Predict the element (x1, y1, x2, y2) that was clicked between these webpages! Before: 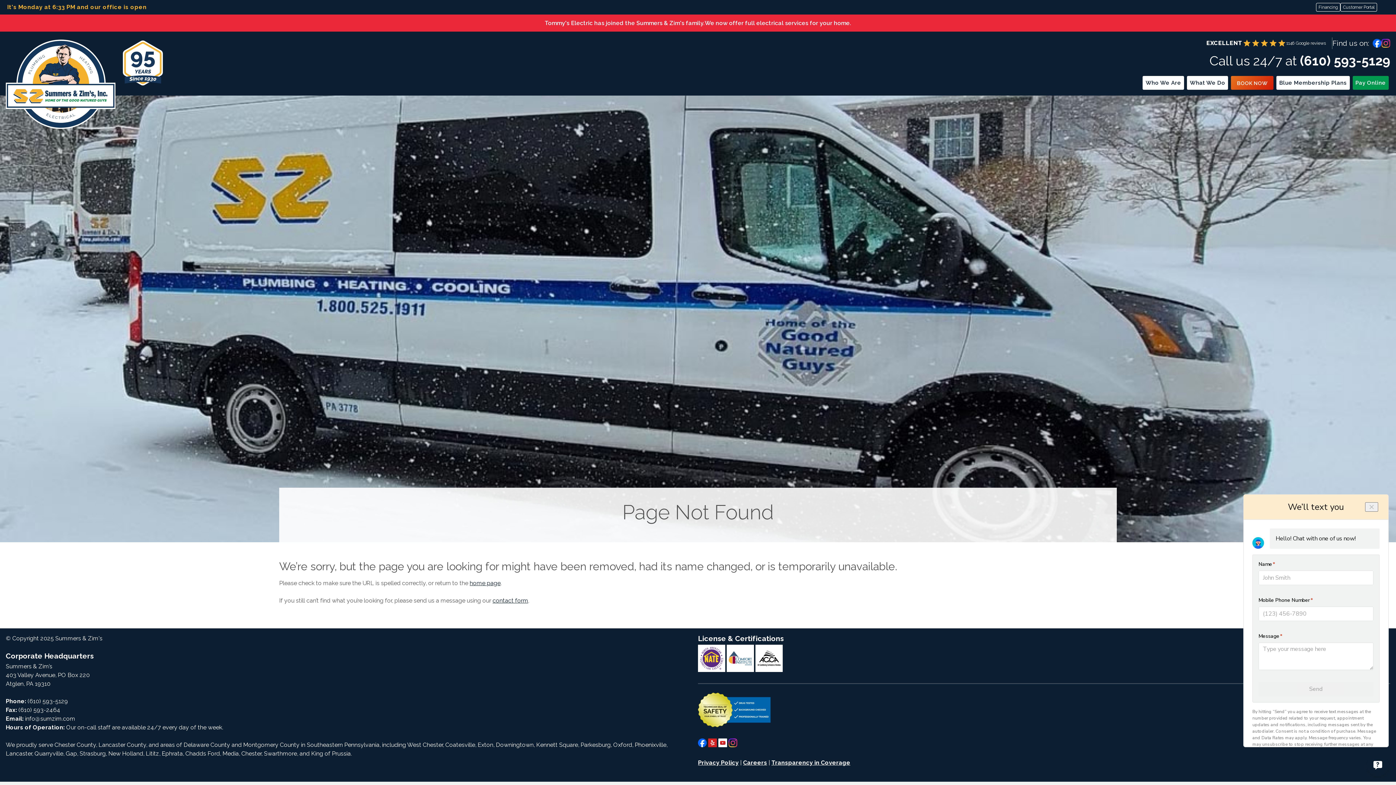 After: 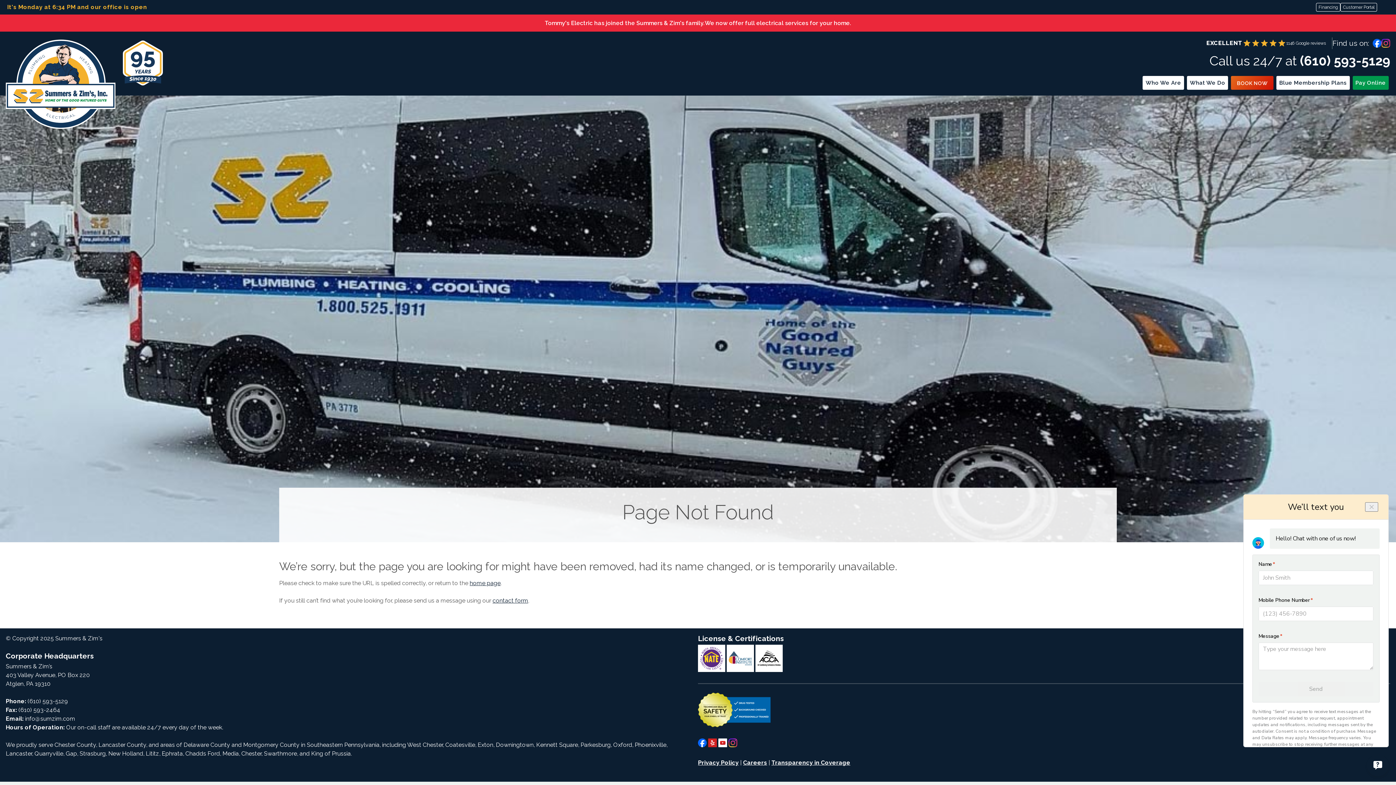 Action: bbox: (728, 742, 737, 749)